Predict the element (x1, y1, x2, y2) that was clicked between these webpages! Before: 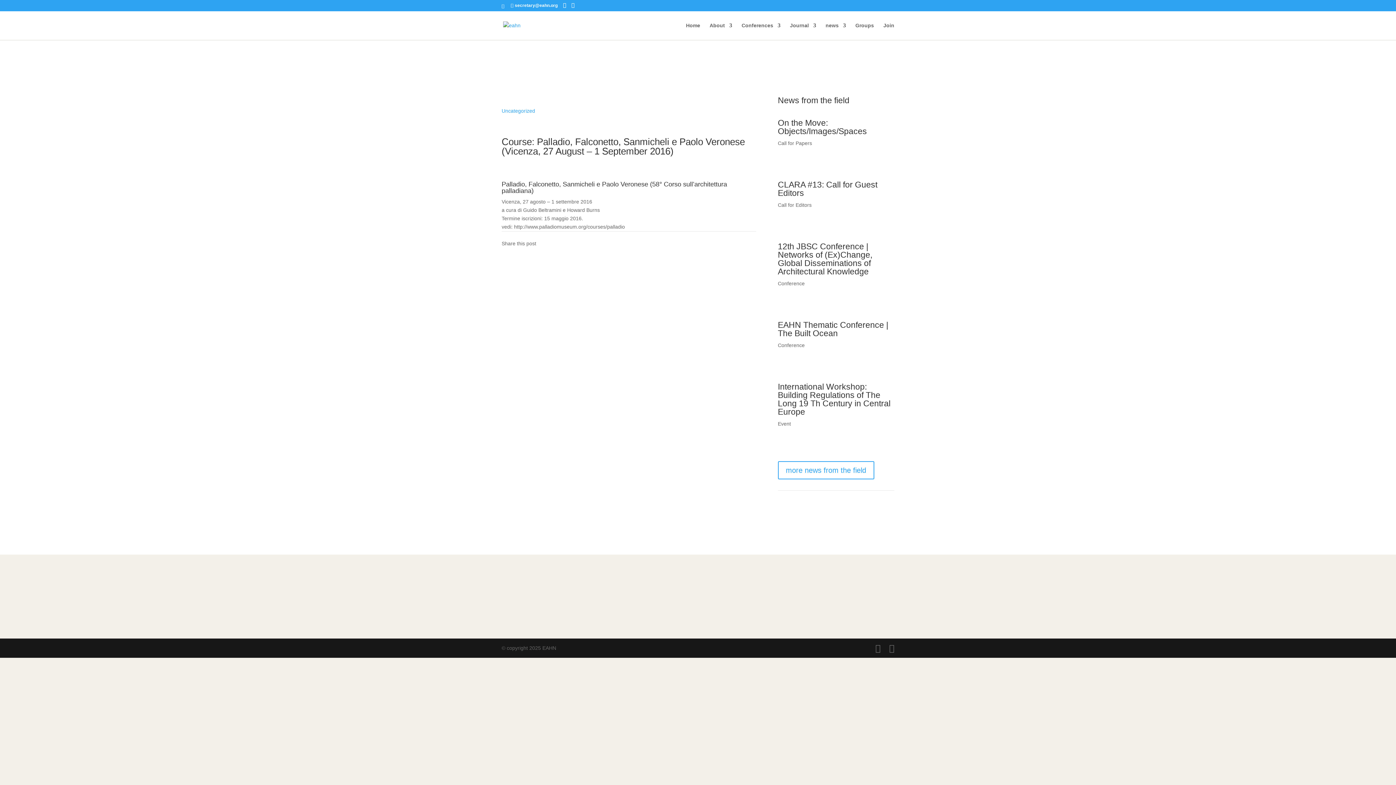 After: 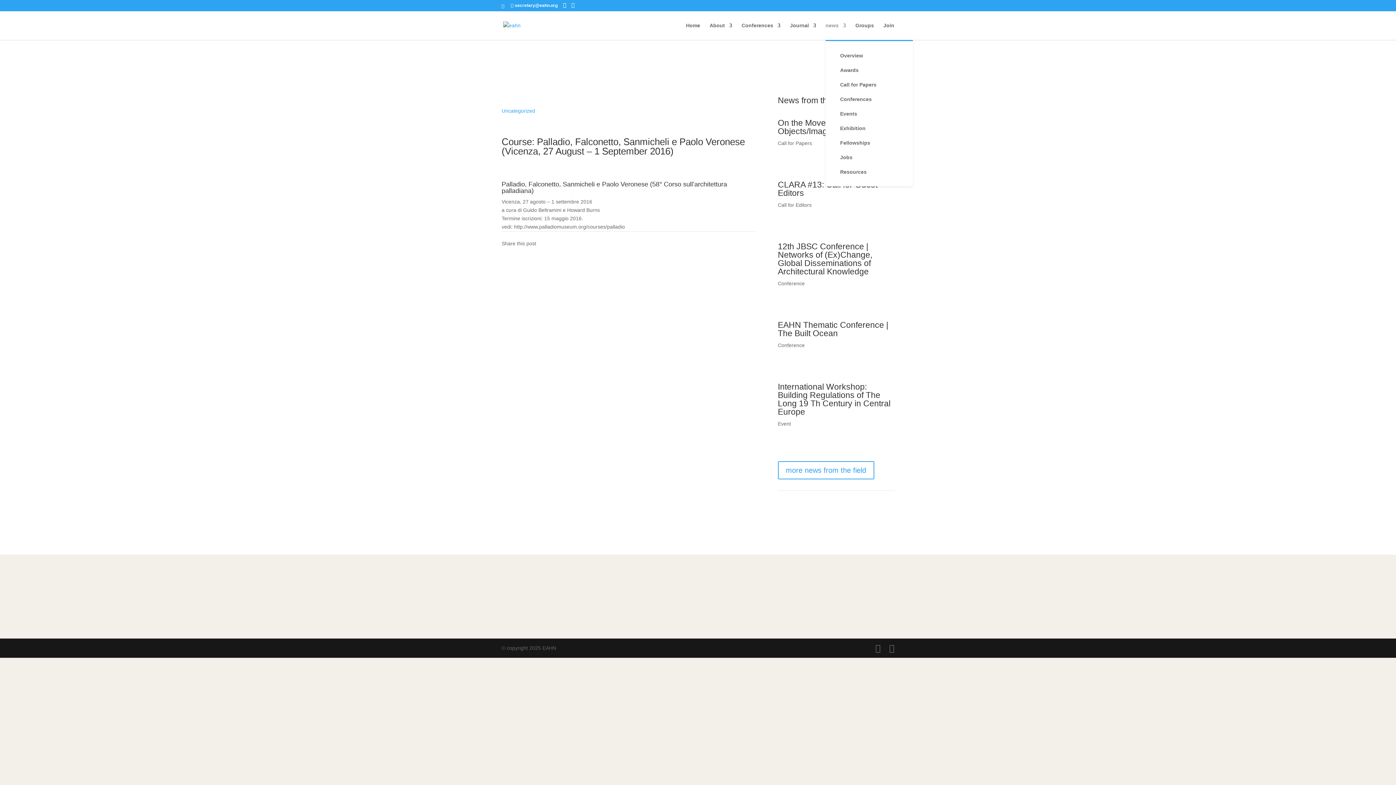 Action: label: news bbox: (825, 22, 846, 40)